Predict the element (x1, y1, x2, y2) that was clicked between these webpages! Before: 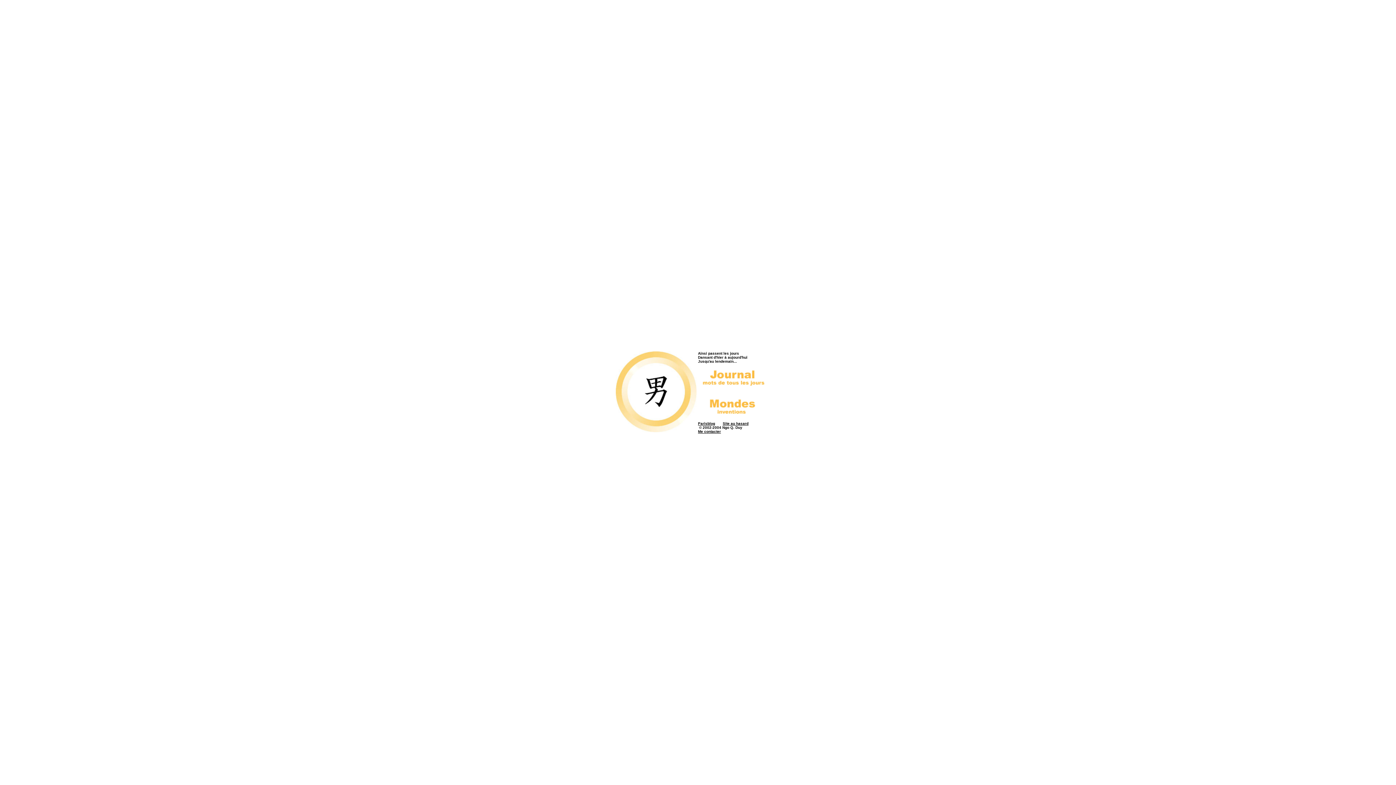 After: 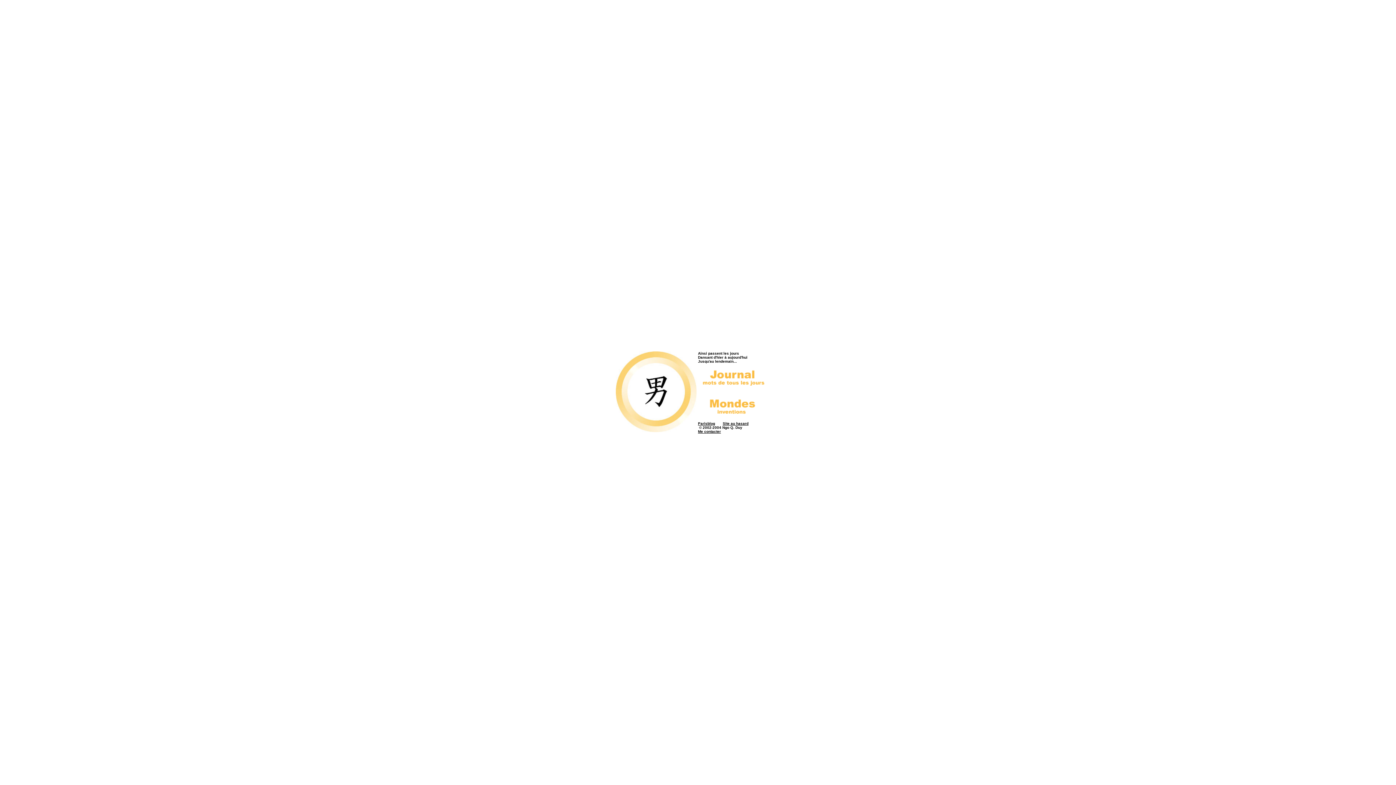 Action: bbox: (698, 387, 768, 393)